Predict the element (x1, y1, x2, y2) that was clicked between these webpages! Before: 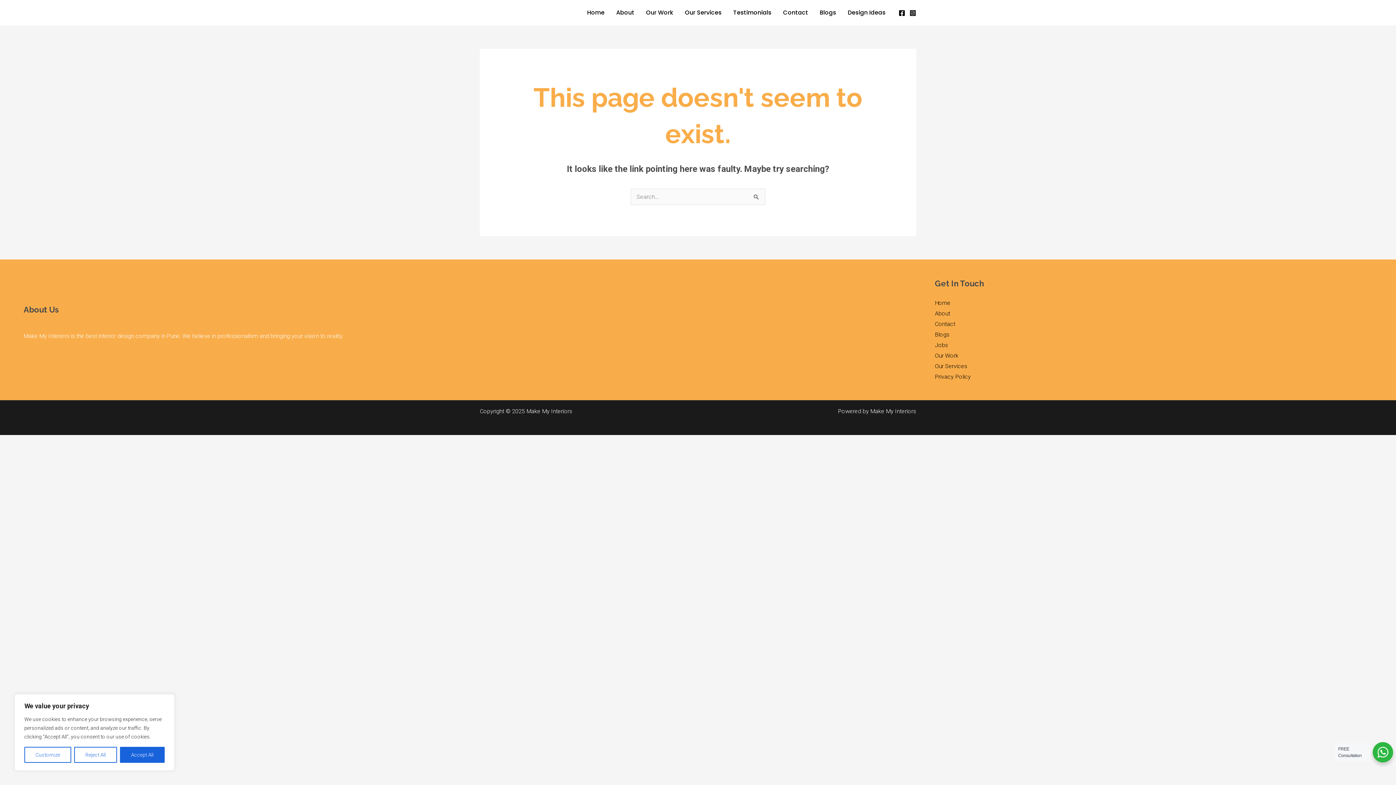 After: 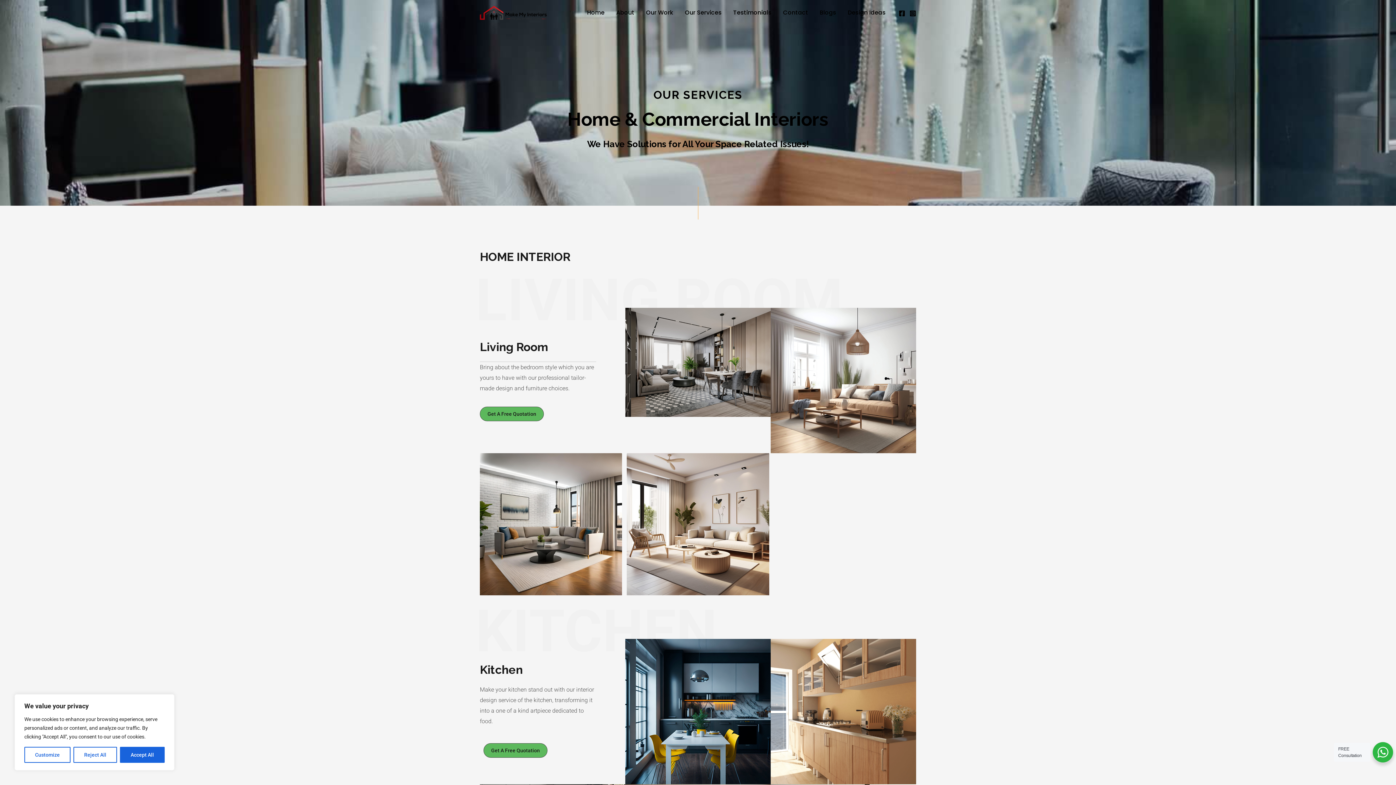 Action: bbox: (935, 362, 967, 369) label: Our Services